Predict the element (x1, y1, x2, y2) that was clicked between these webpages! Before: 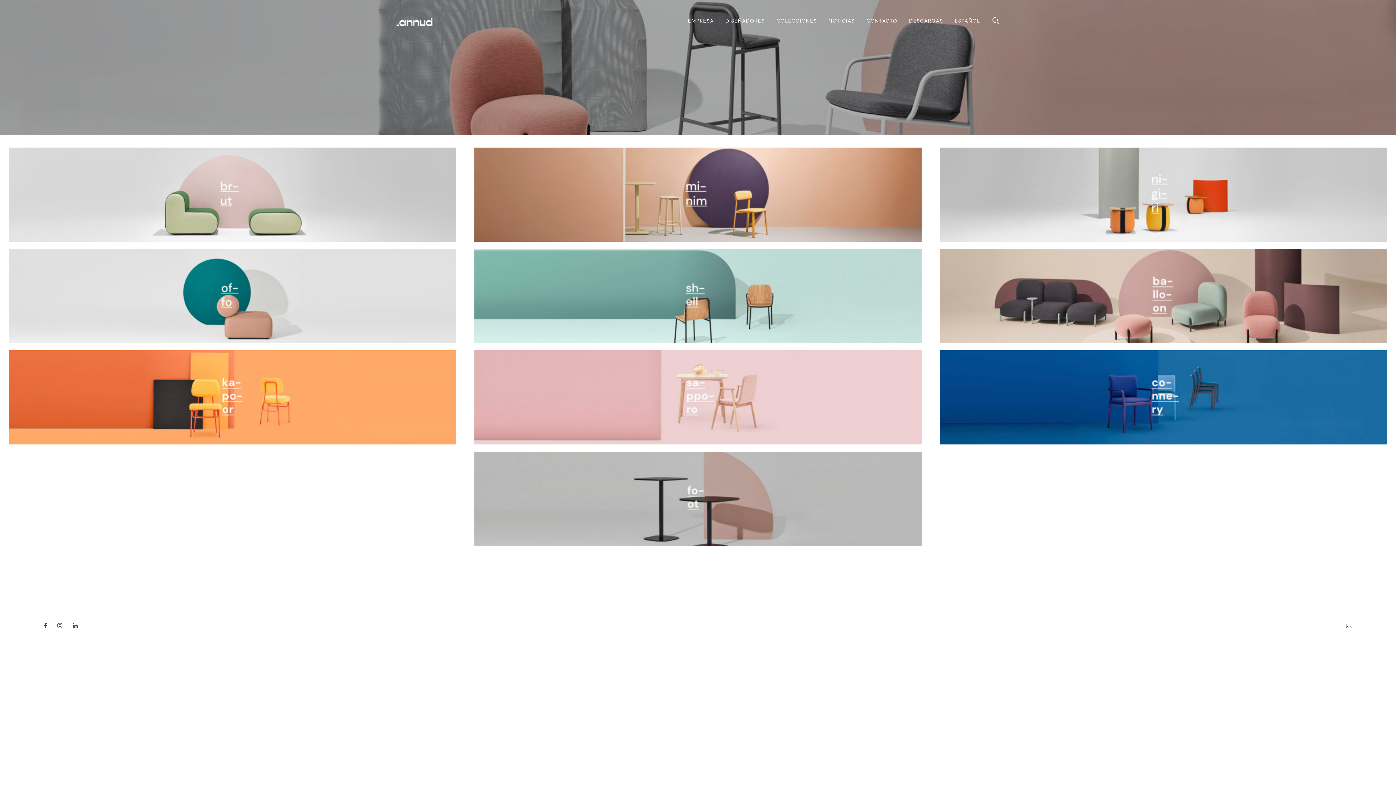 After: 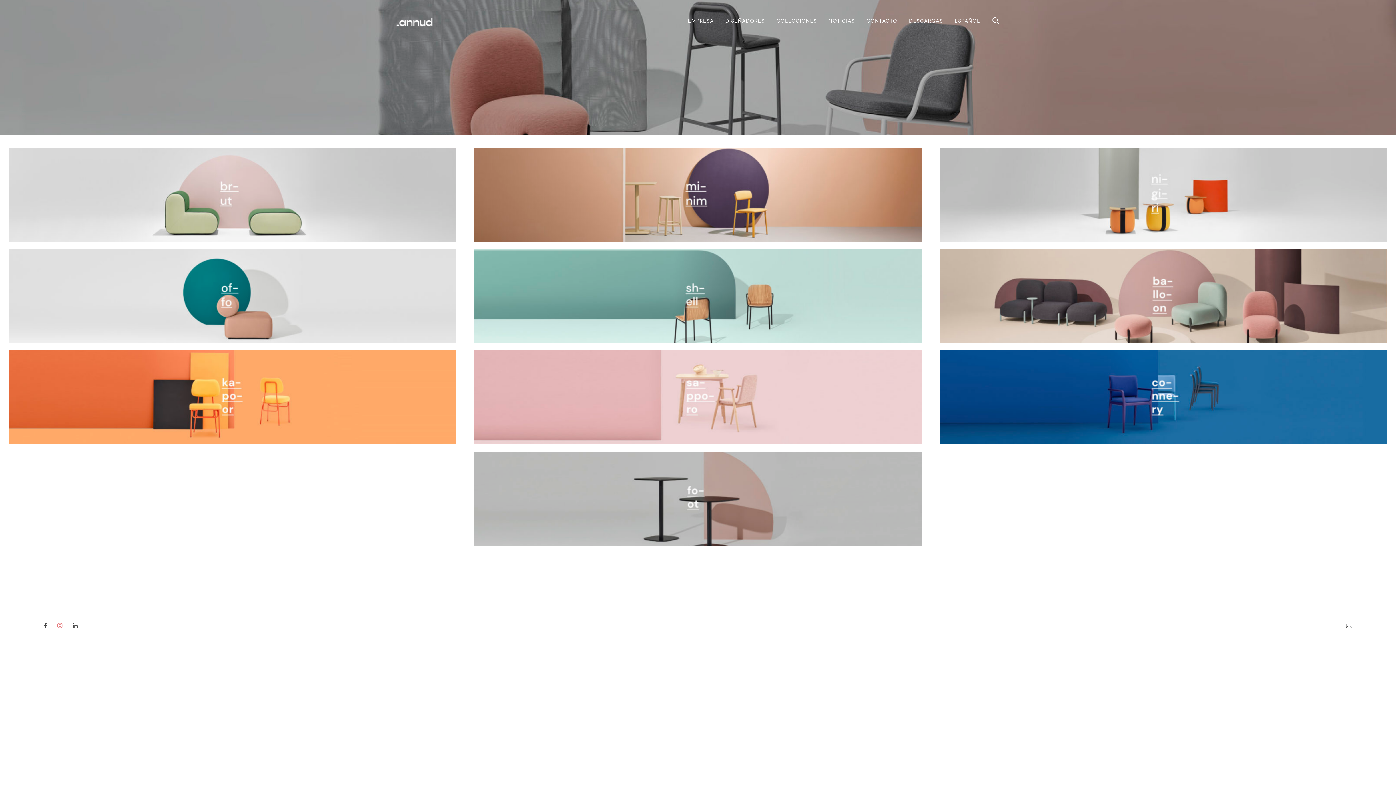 Action: bbox: (57, 619, 62, 632)